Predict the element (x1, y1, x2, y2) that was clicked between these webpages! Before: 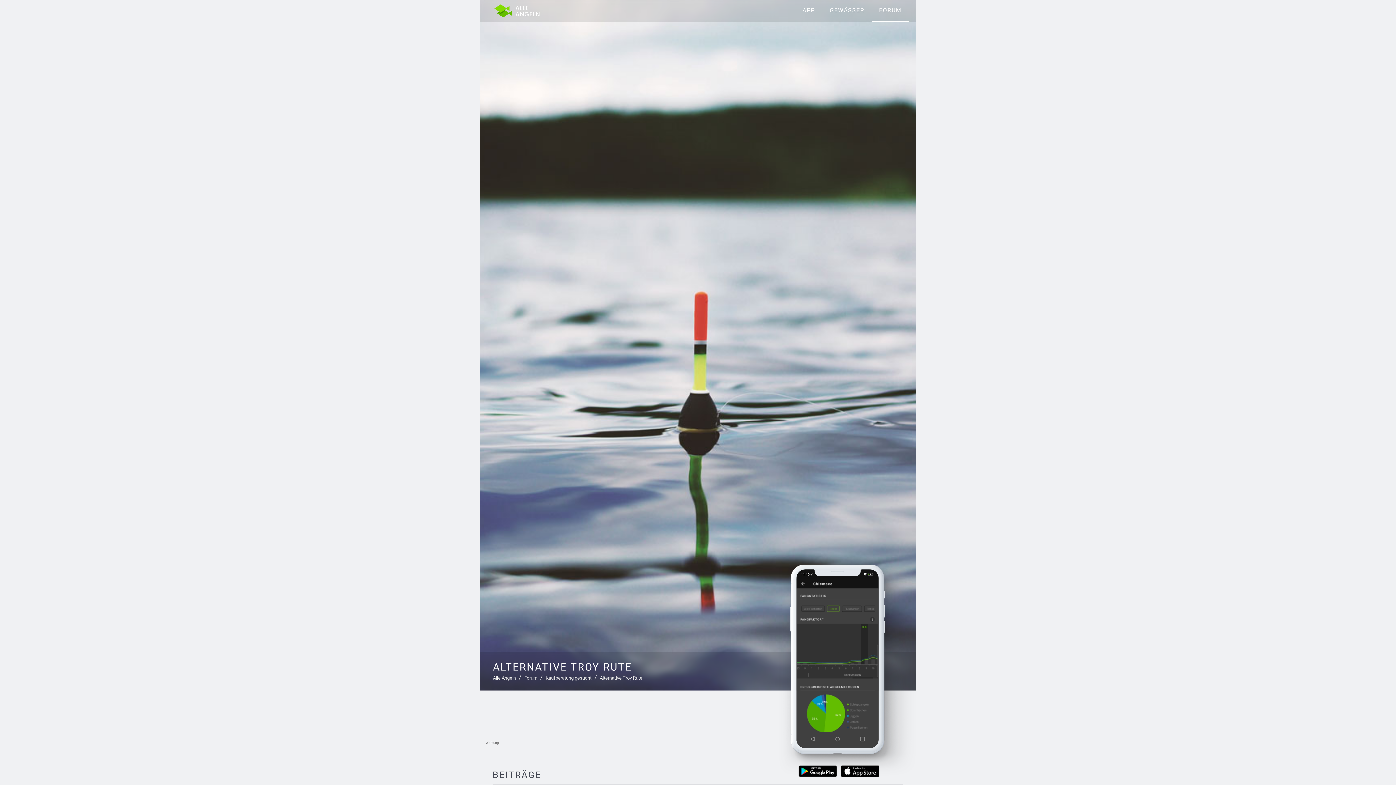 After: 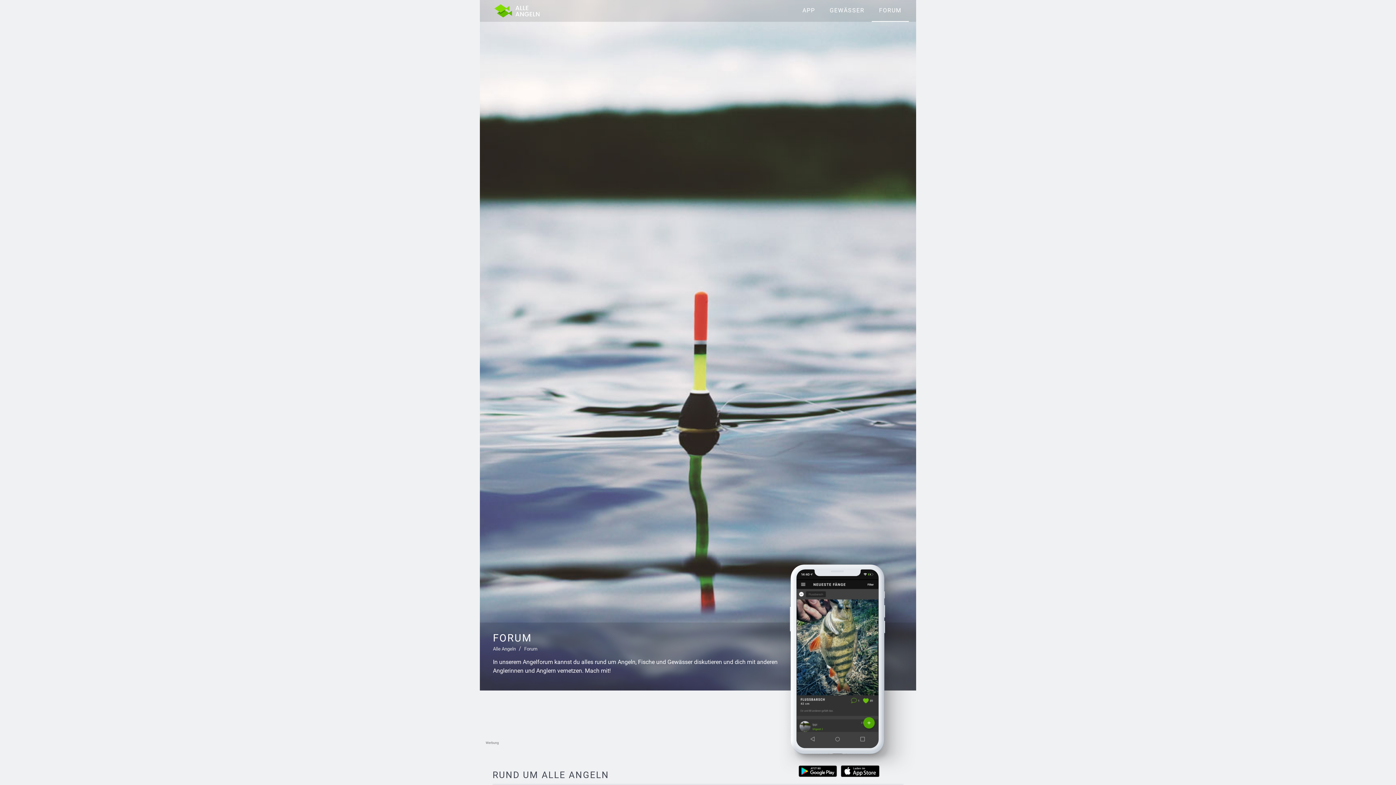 Action: label: FORUM bbox: (872, 0, 909, 21)